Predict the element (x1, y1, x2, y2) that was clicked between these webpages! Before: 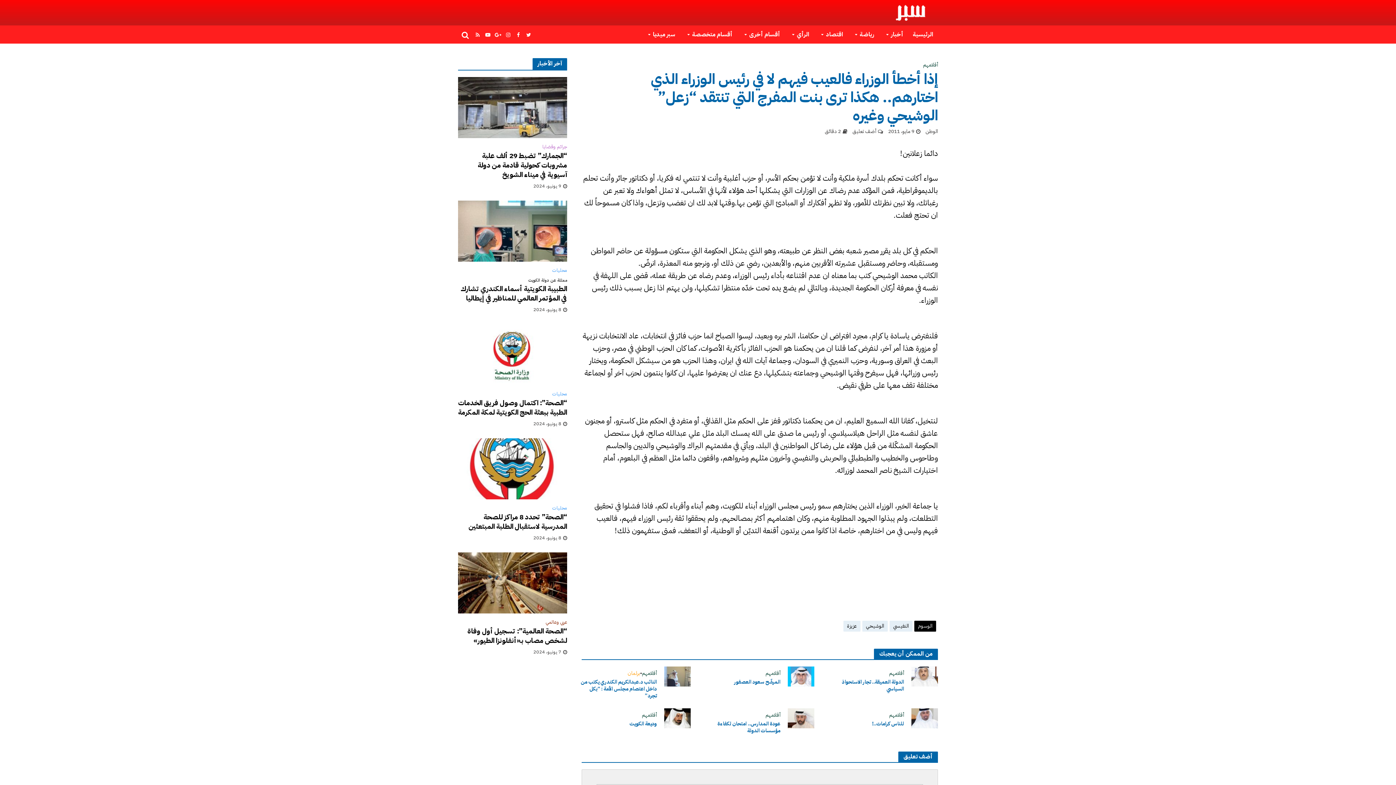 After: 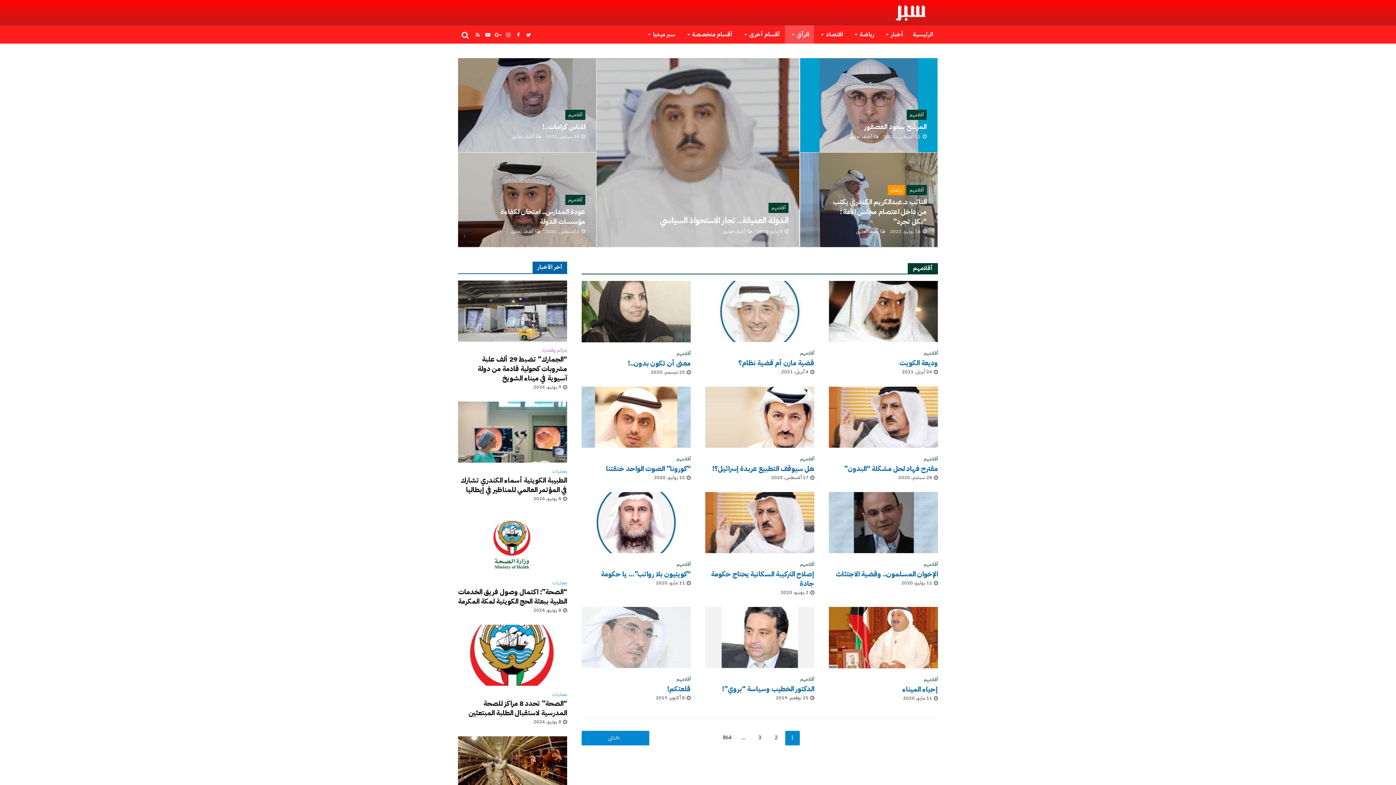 Action: bbox: (765, 712, 780, 720) label: أقلامهم